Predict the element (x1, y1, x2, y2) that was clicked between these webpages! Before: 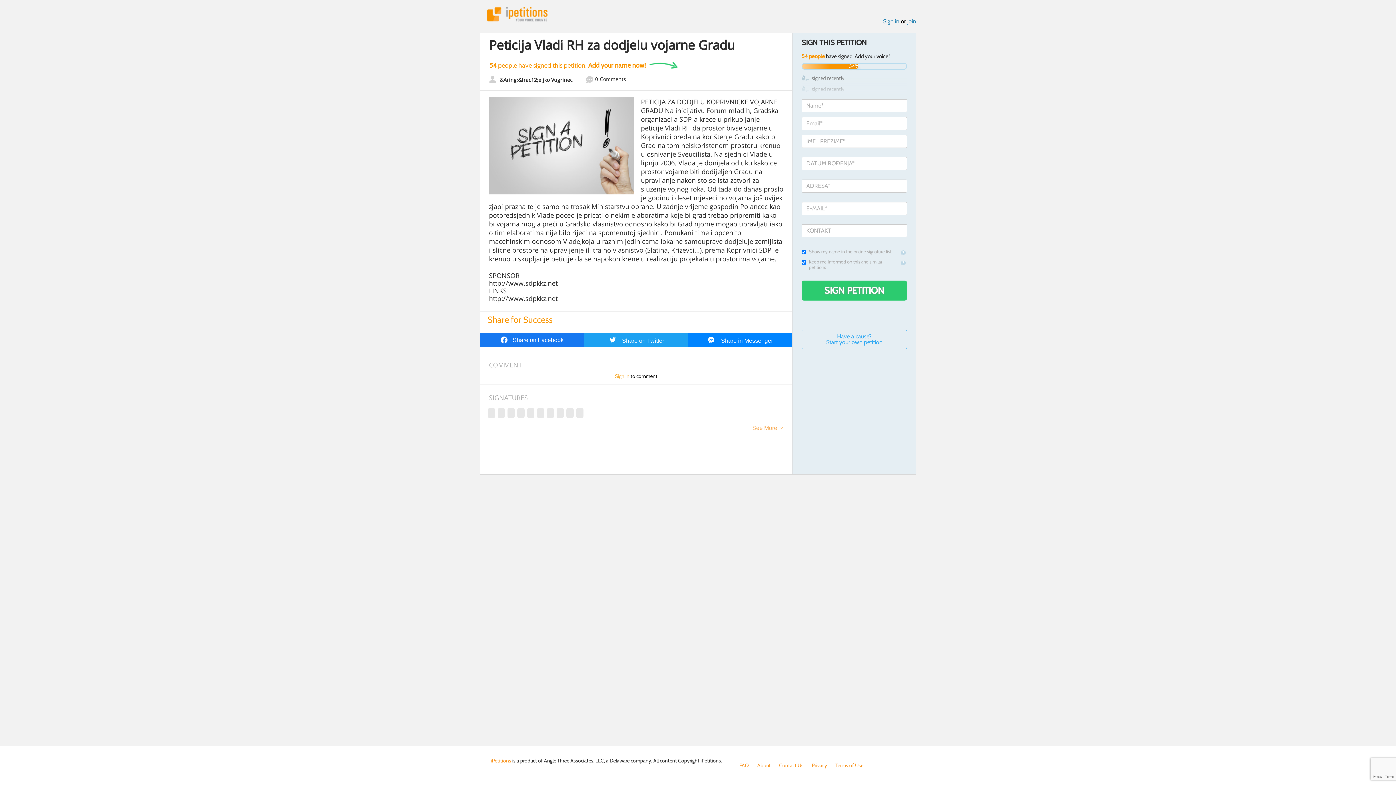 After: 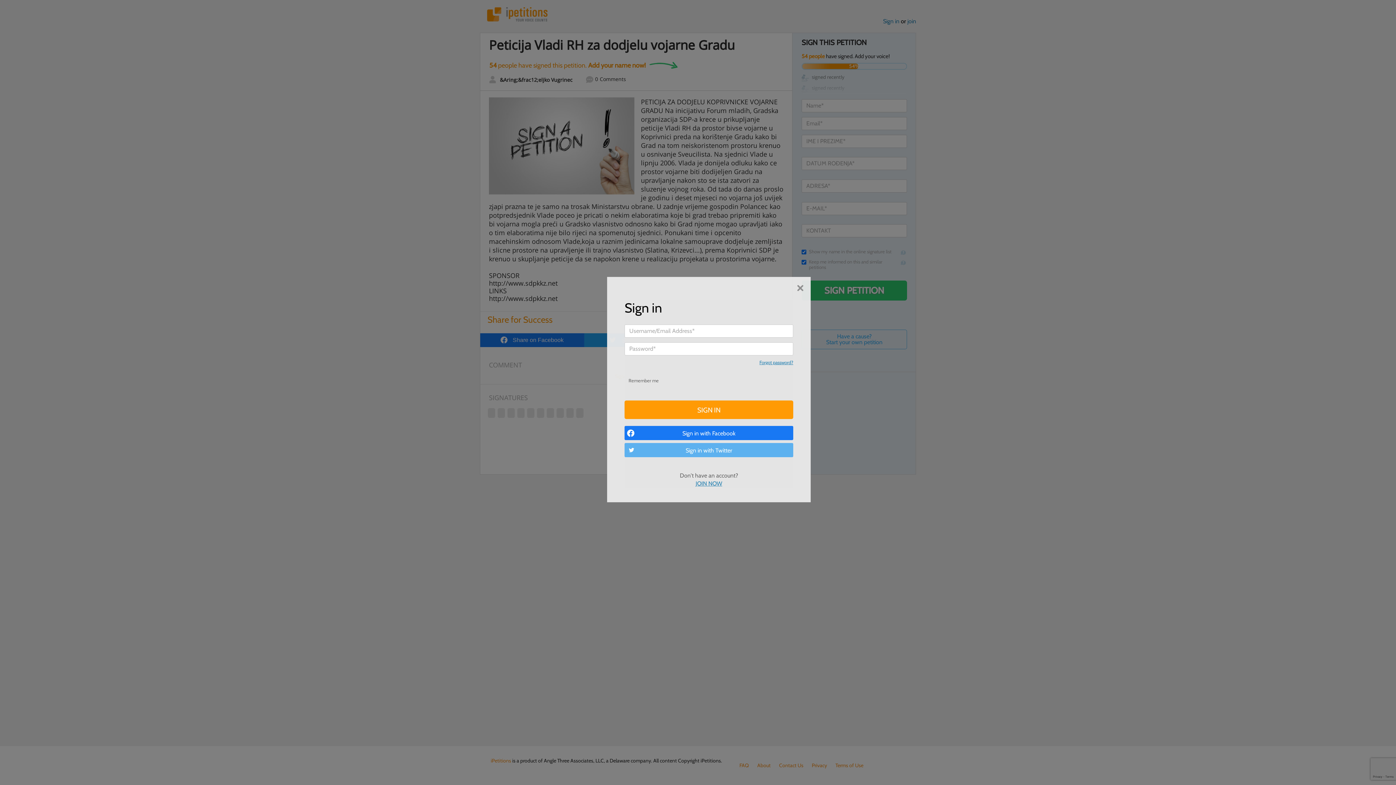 Action: label: Sign in bbox: (883, 17, 899, 24)